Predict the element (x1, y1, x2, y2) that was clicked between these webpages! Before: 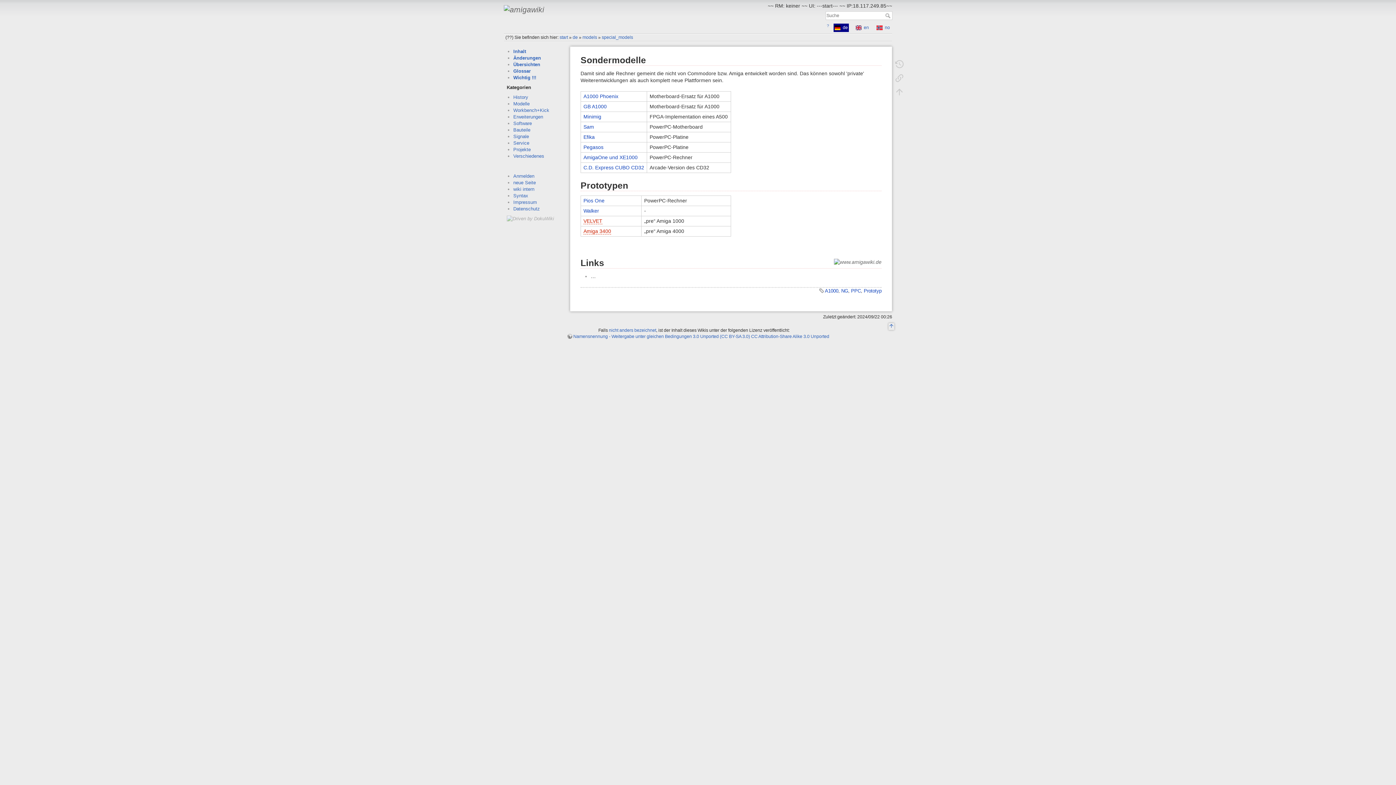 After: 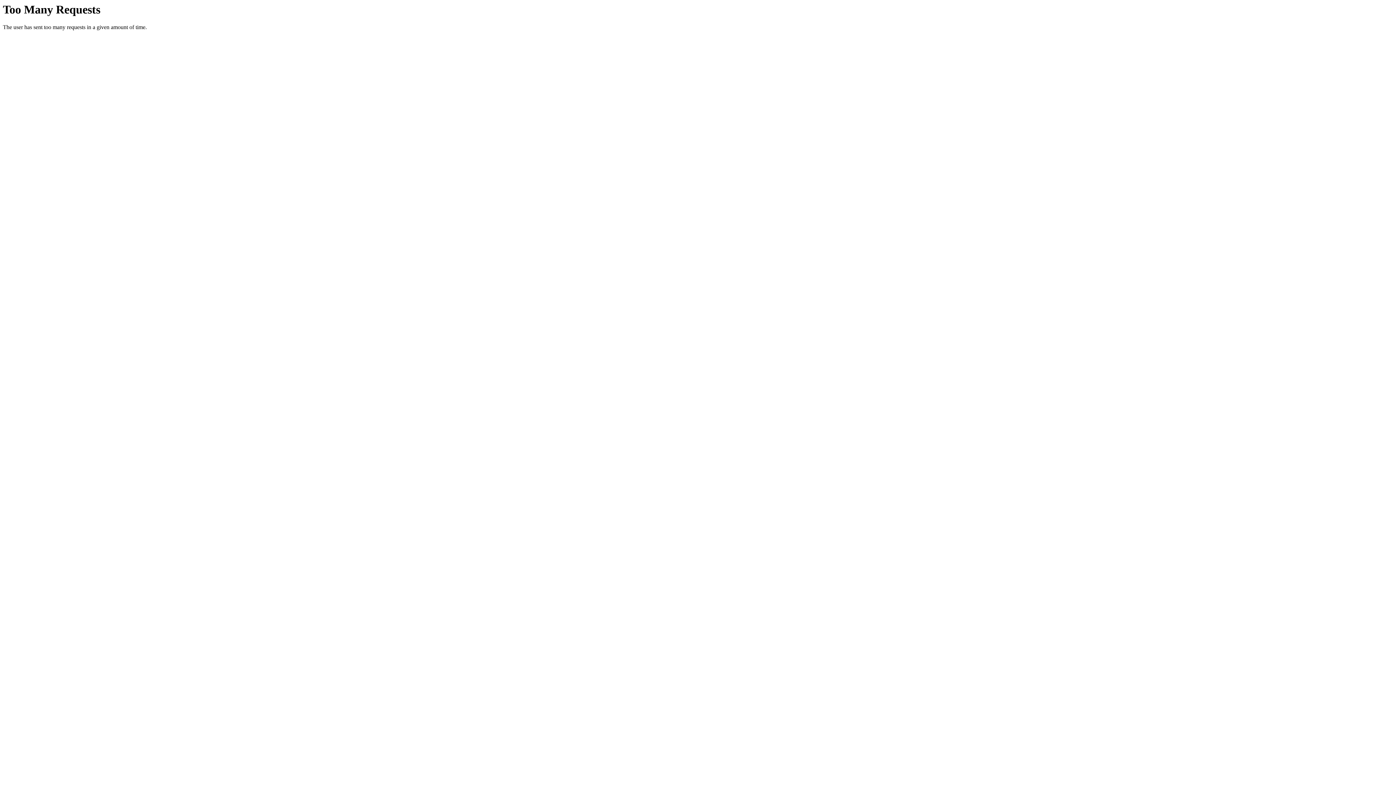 Action: label: Übersichten bbox: (513, 61, 540, 67)